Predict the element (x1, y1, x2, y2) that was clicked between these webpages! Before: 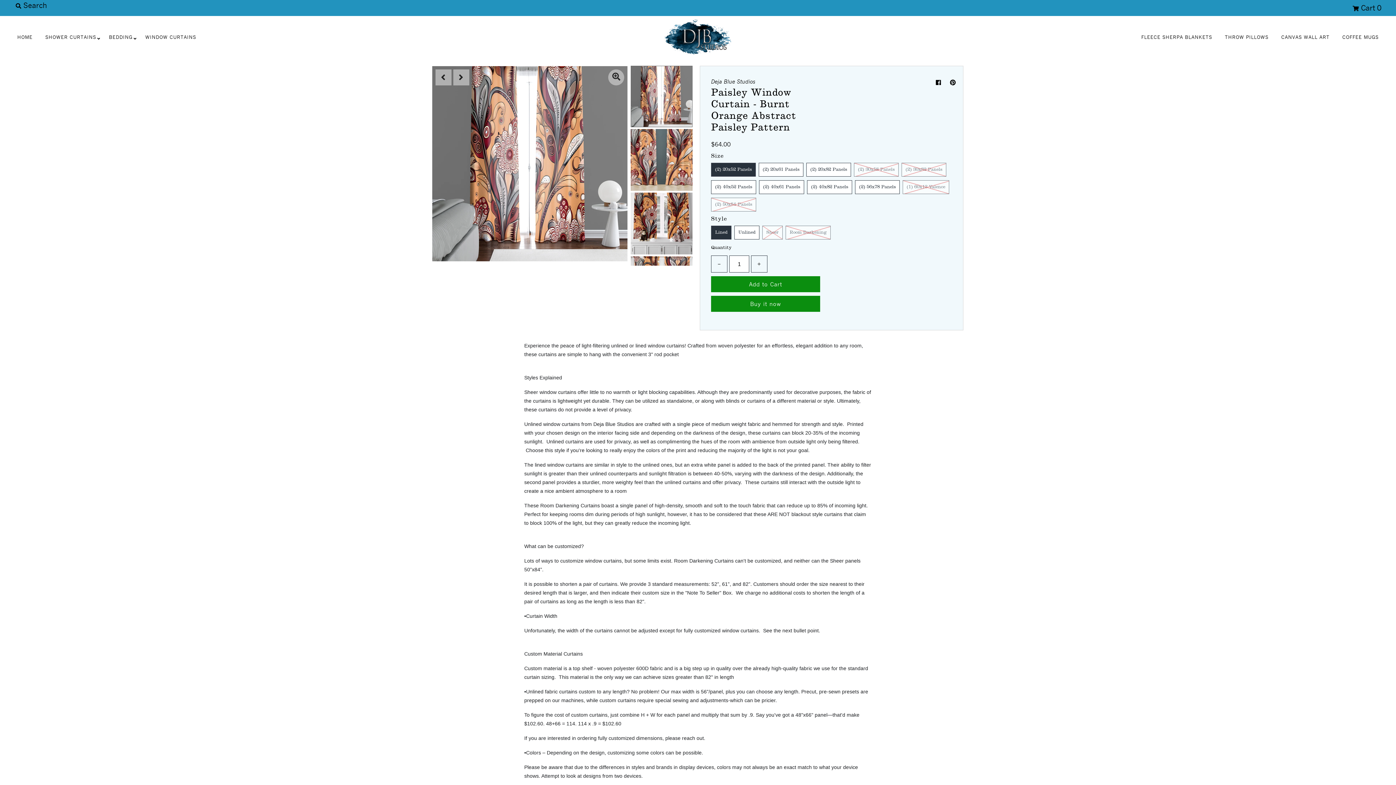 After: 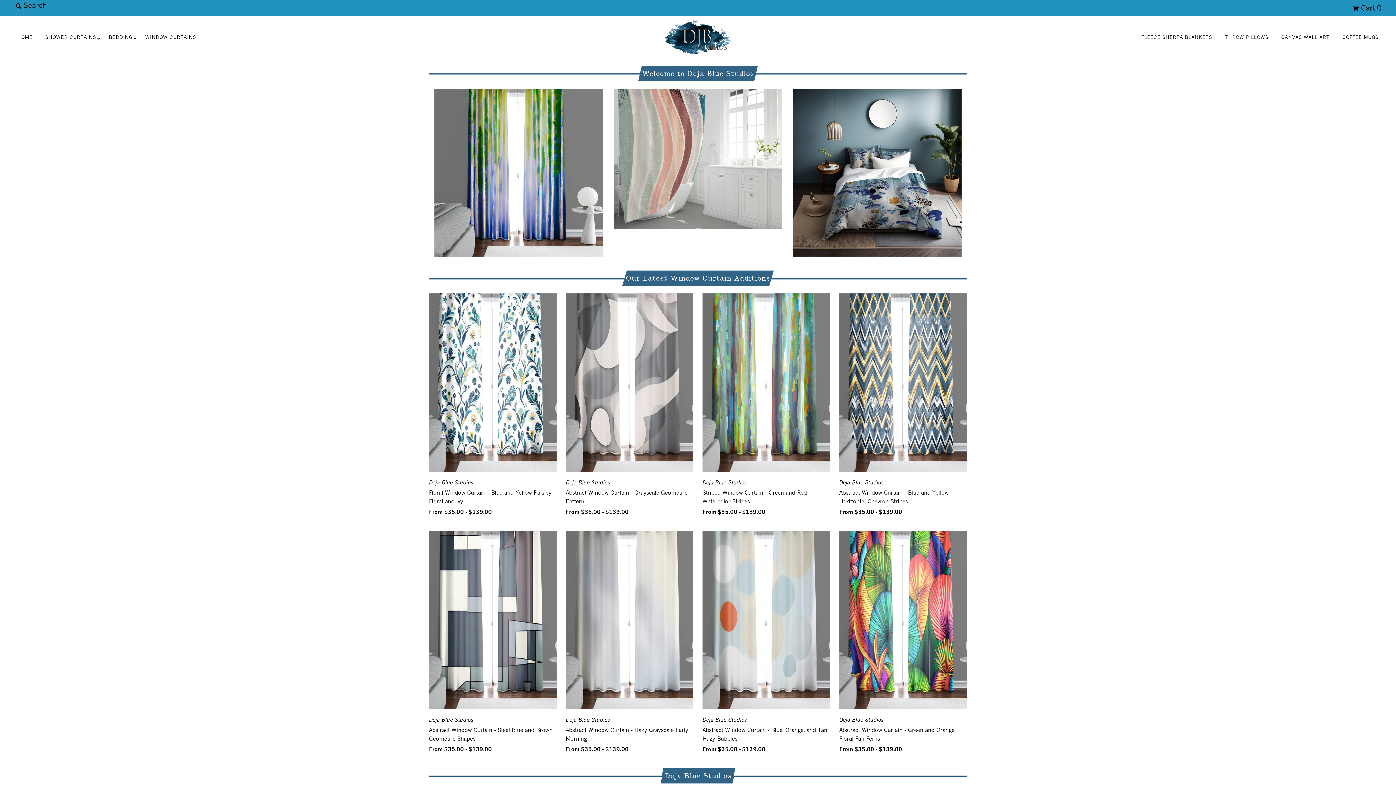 Action: bbox: (572, 19, 823, 54)